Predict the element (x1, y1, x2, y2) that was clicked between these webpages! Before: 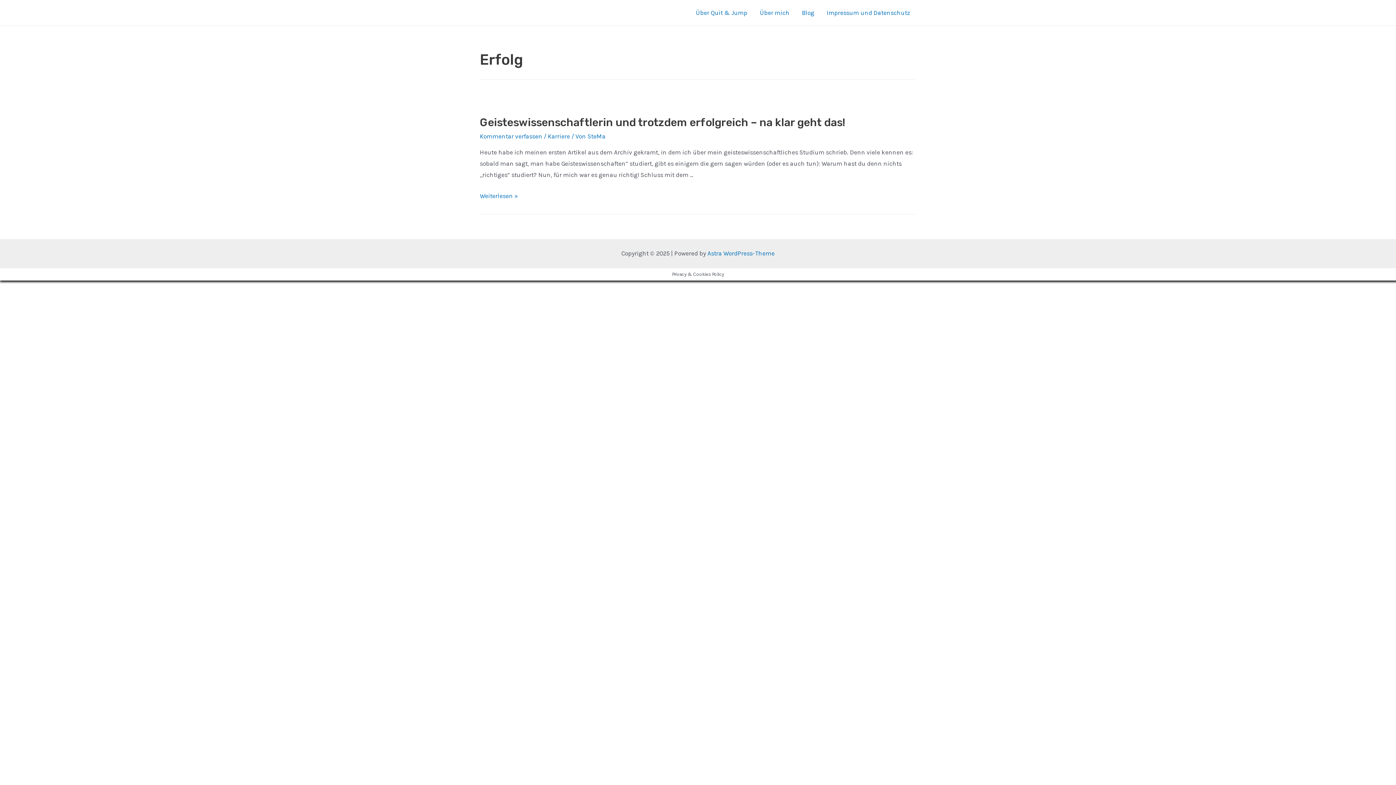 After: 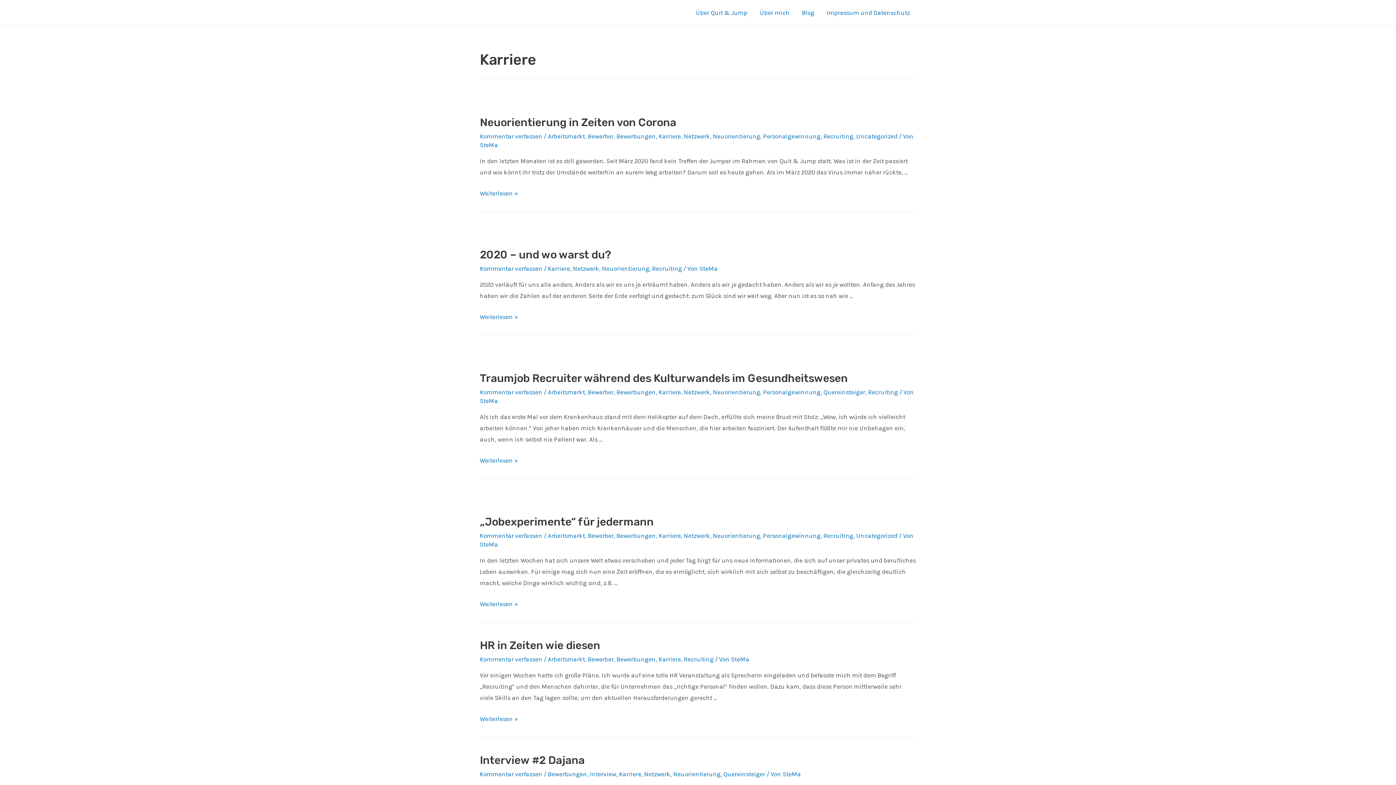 Action: label: Karriere bbox: (548, 132, 570, 139)